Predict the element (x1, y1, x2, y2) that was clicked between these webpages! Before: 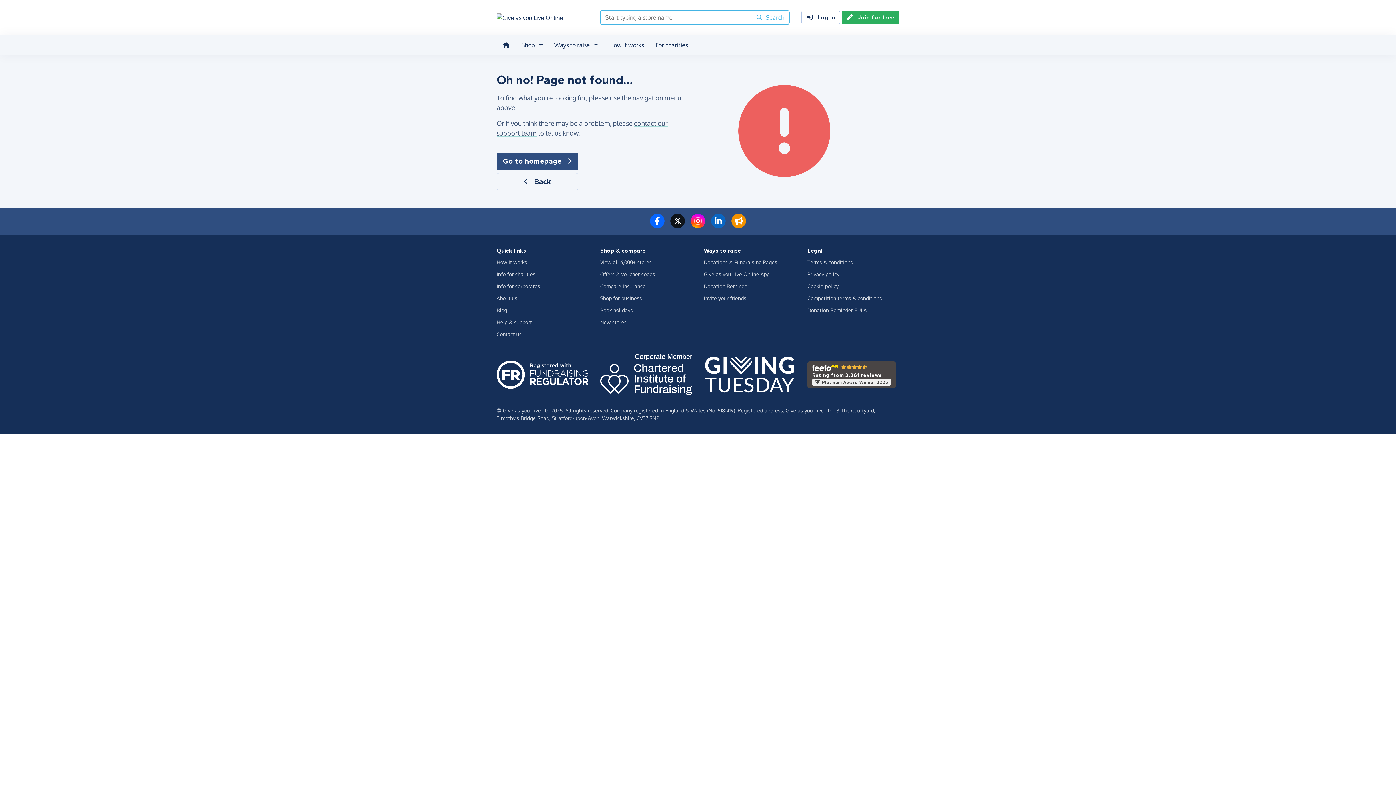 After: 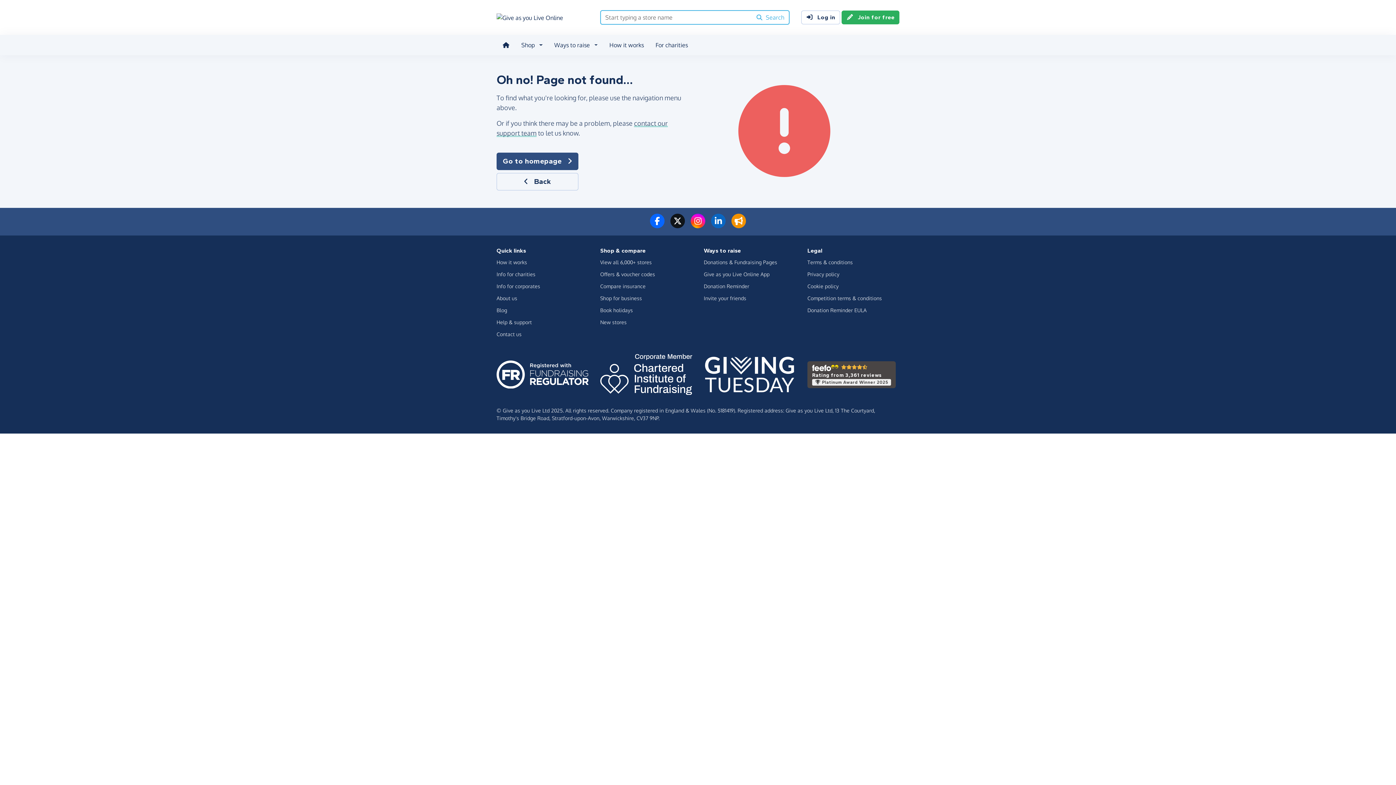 Action: label: Competition terms & conditions bbox: (807, 295, 882, 301)